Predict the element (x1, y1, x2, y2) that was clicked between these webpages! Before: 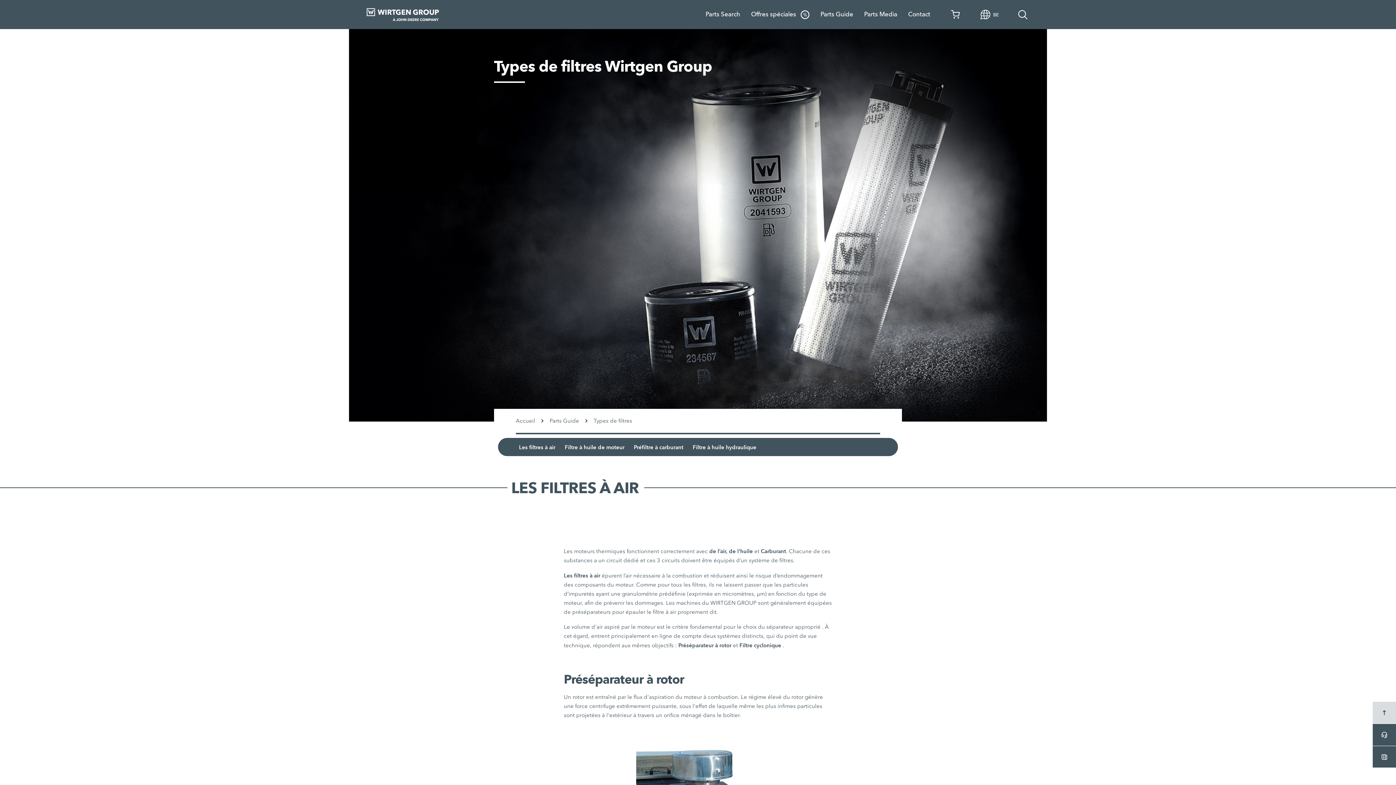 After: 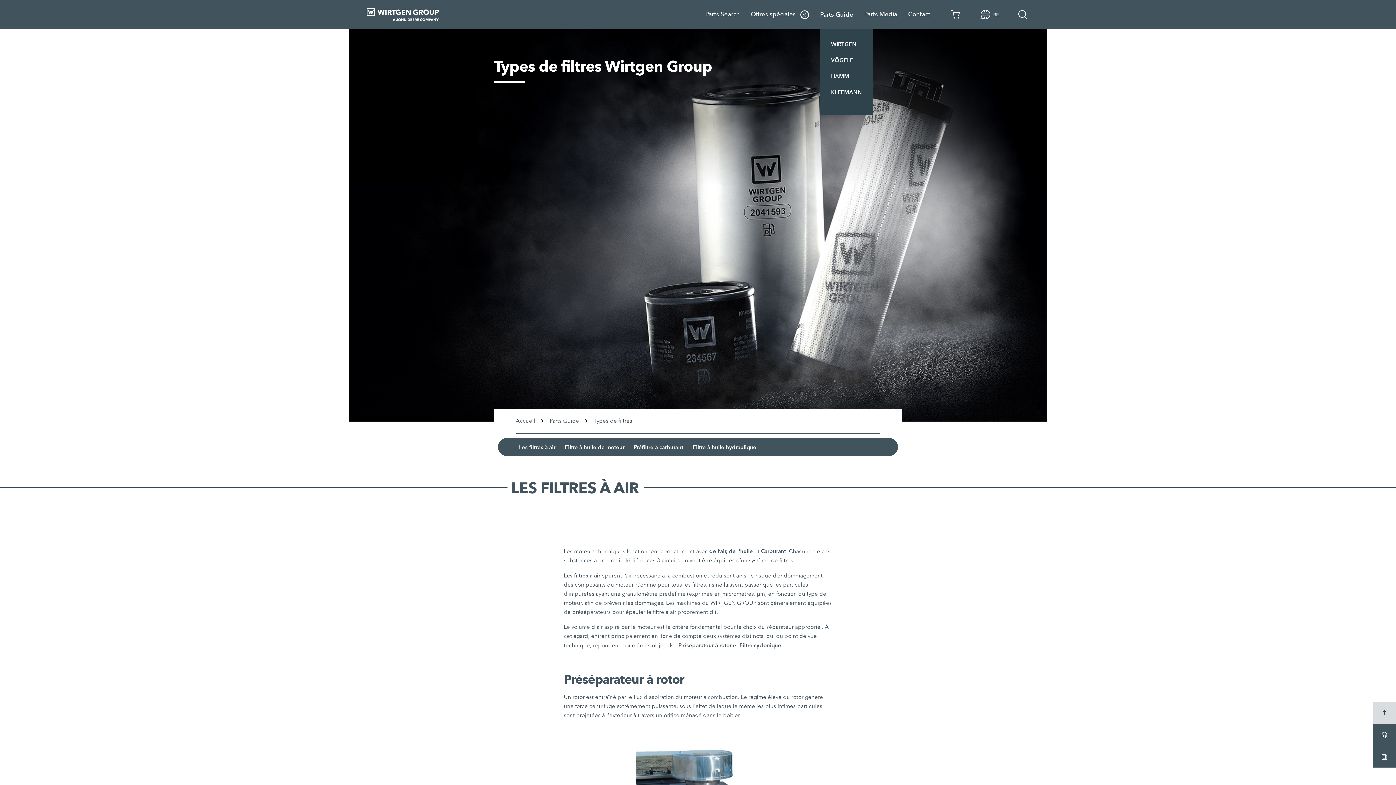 Action: bbox: (820, 9, 864, 19) label: Parts Guide